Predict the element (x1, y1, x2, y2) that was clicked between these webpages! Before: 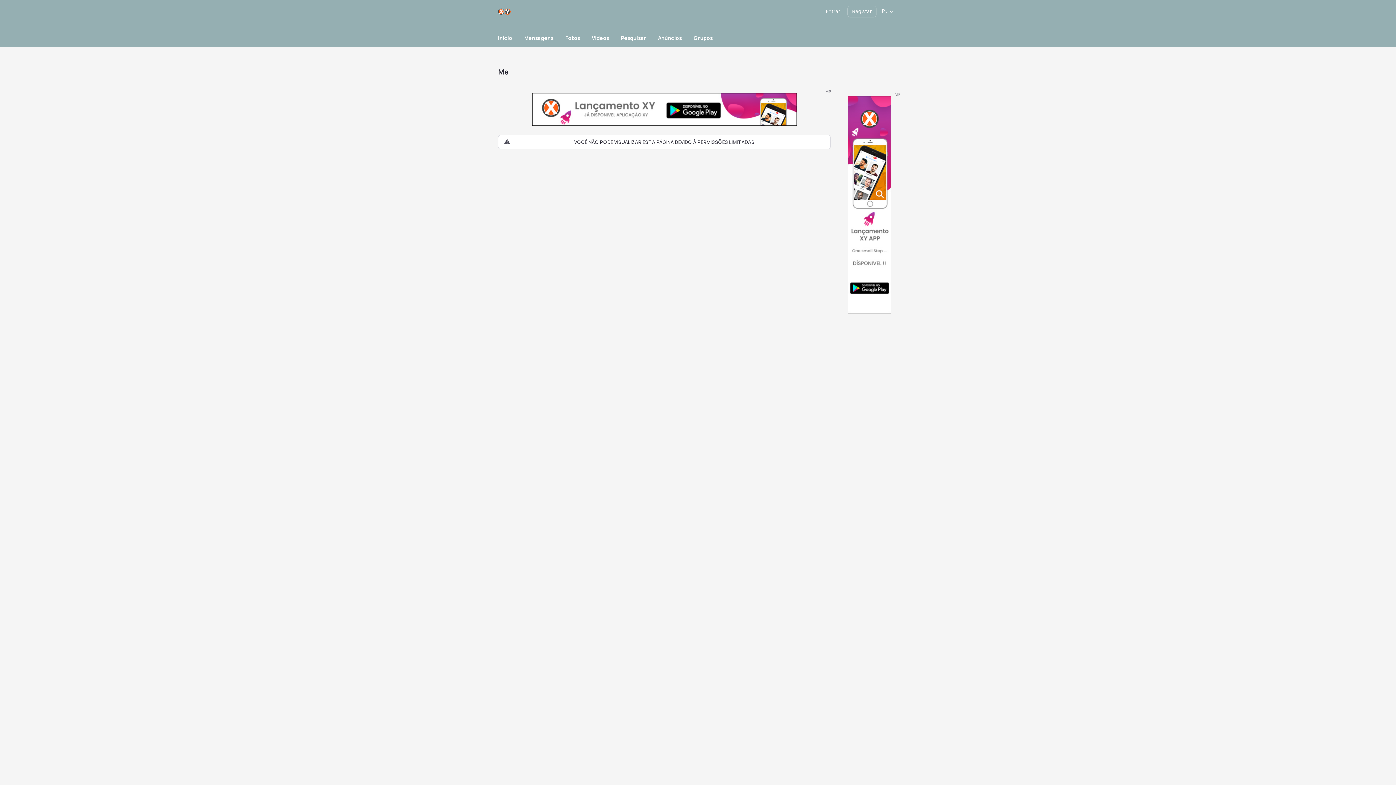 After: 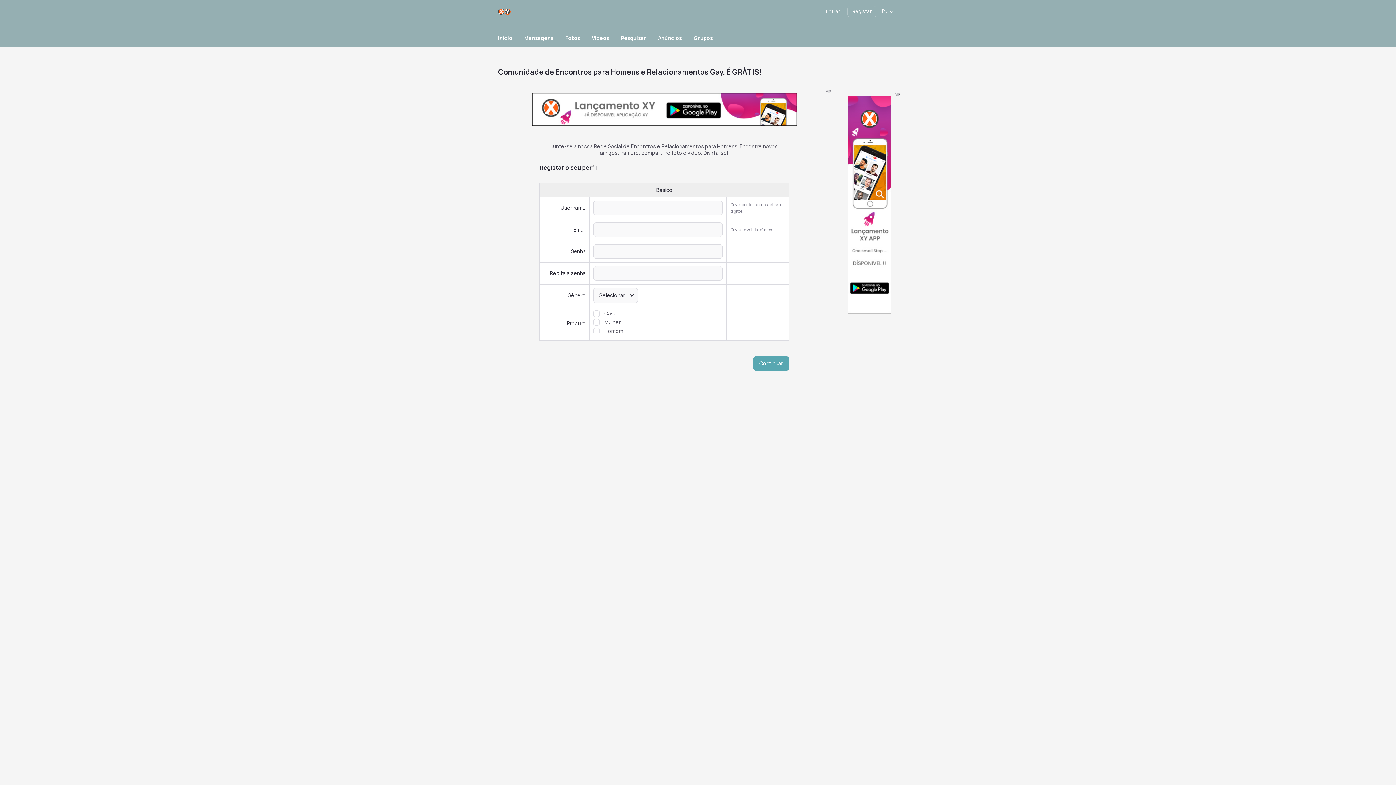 Action: label: Registar bbox: (852, 8, 872, 14)